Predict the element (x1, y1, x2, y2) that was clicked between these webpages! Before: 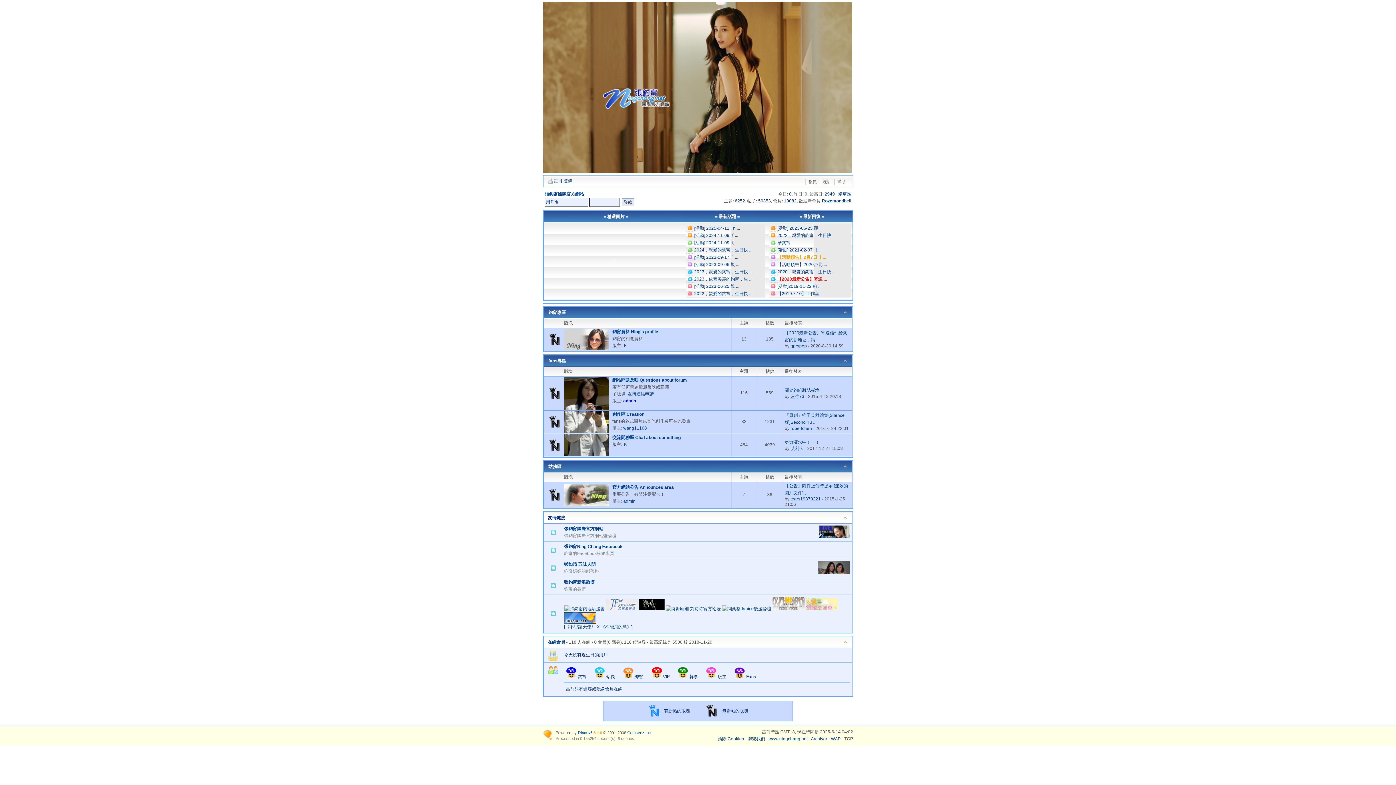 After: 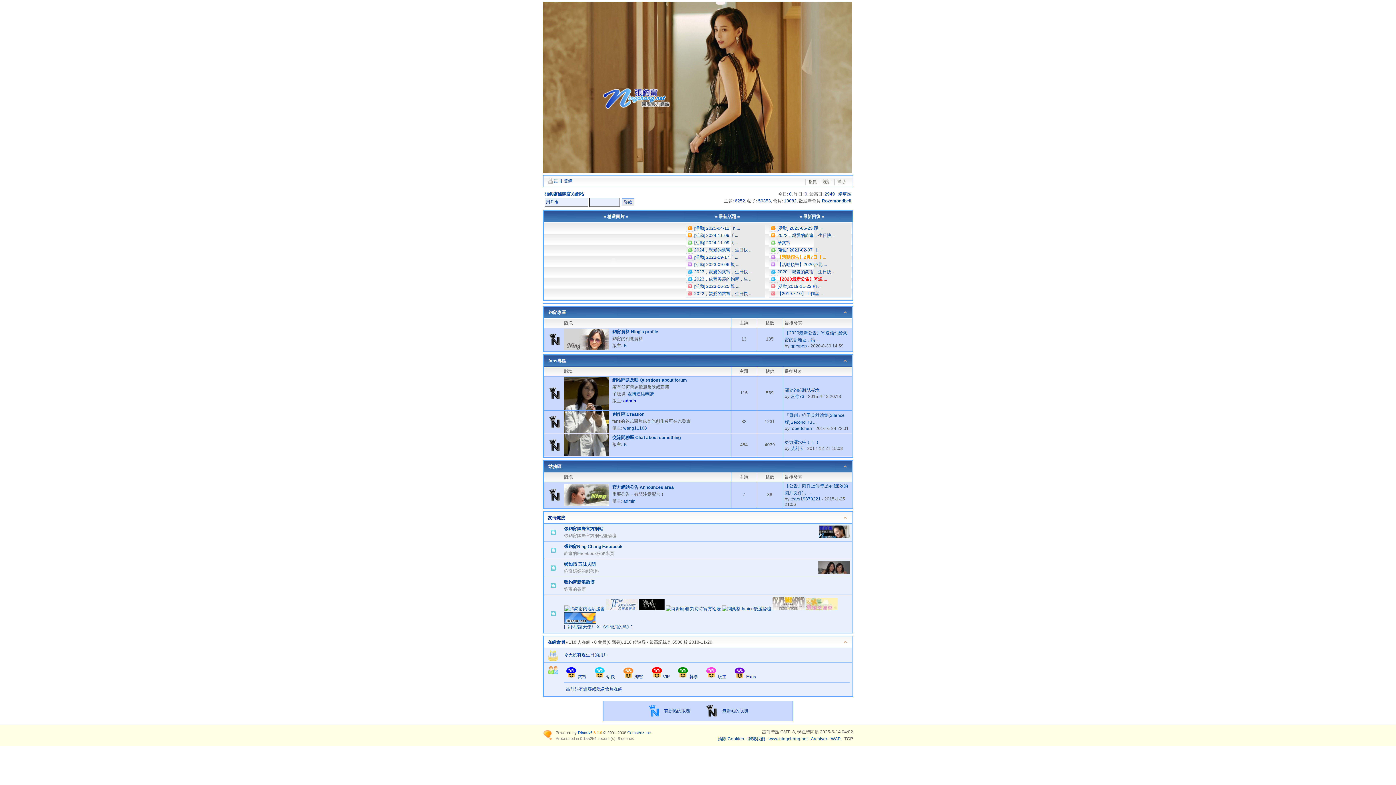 Action: bbox: (831, 736, 840, 741) label: WAP